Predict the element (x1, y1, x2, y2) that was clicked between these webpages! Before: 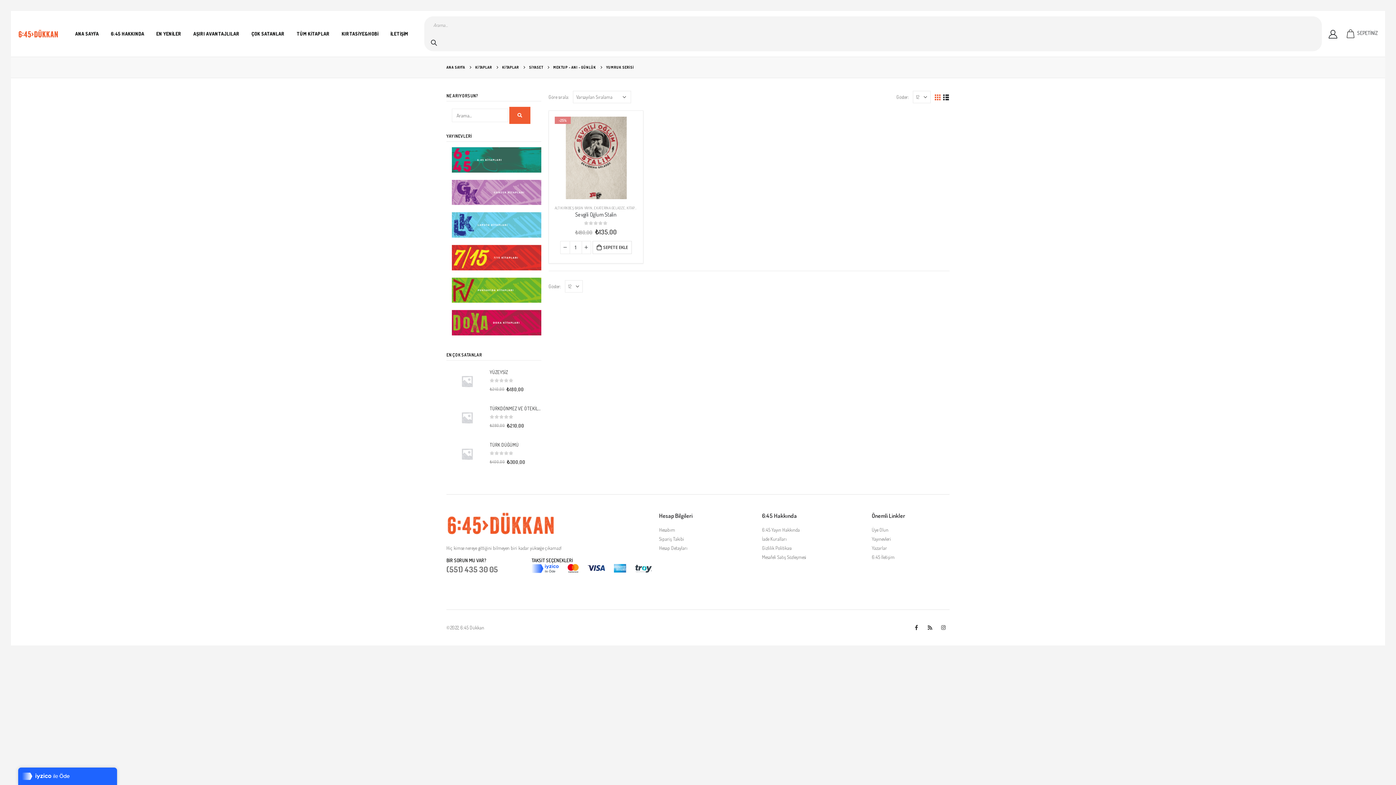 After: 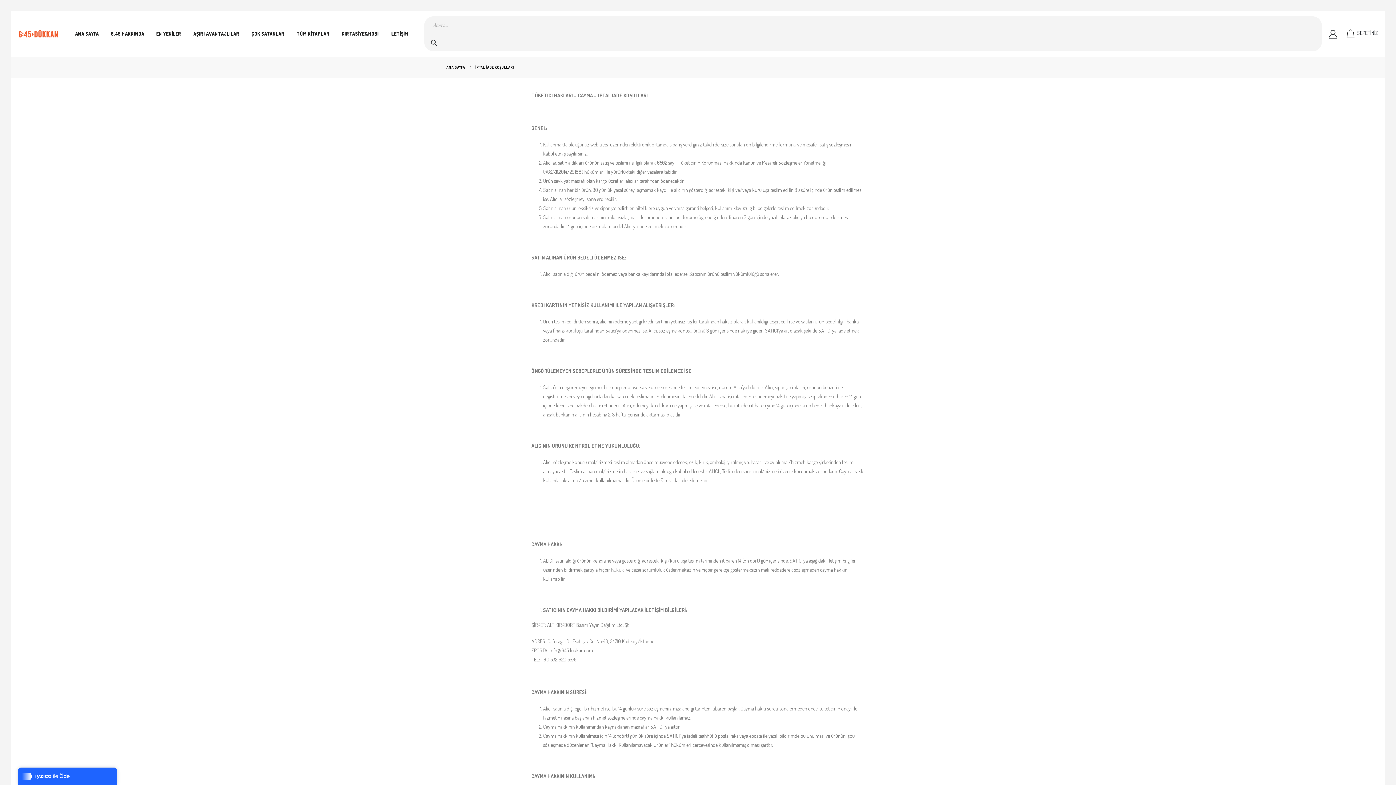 Action: bbox: (762, 536, 786, 542) label: İade Kuralları